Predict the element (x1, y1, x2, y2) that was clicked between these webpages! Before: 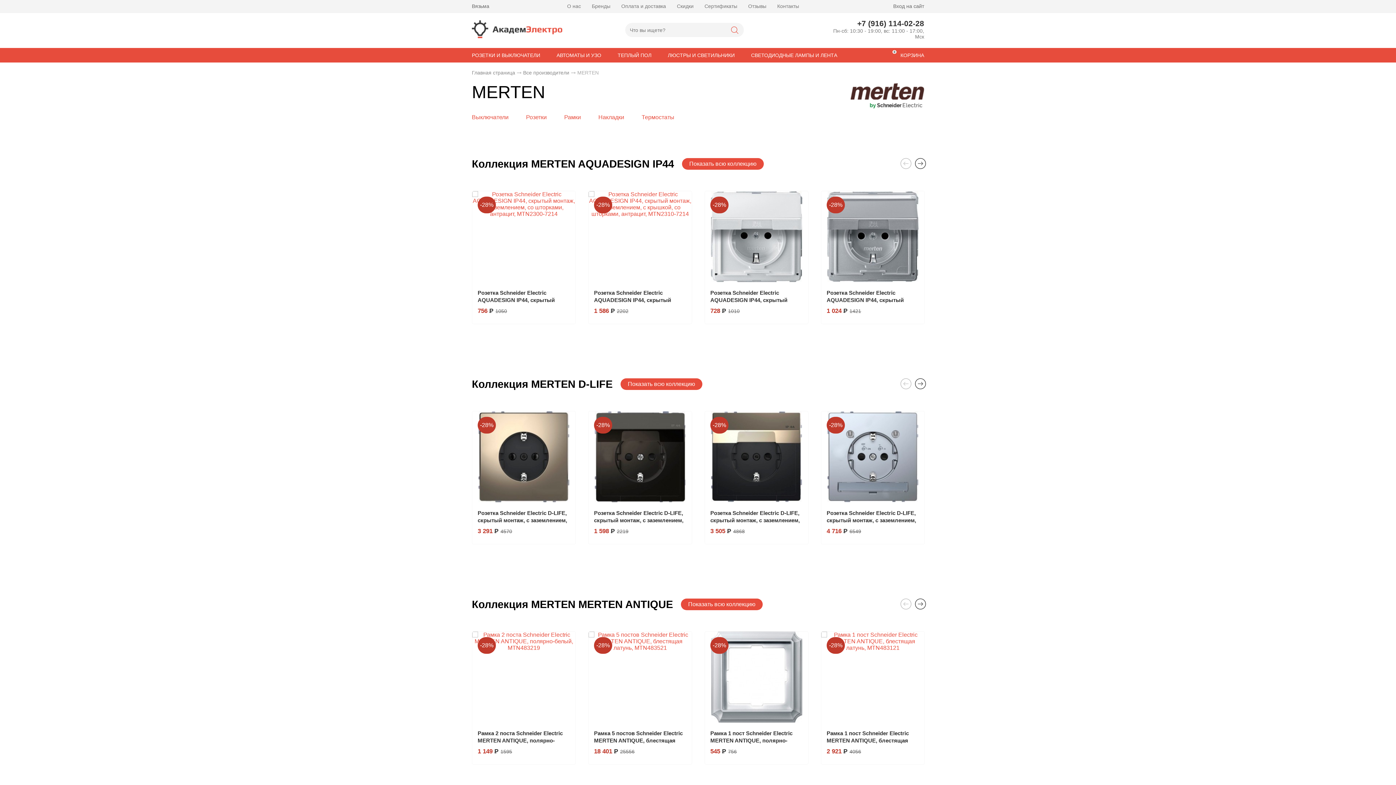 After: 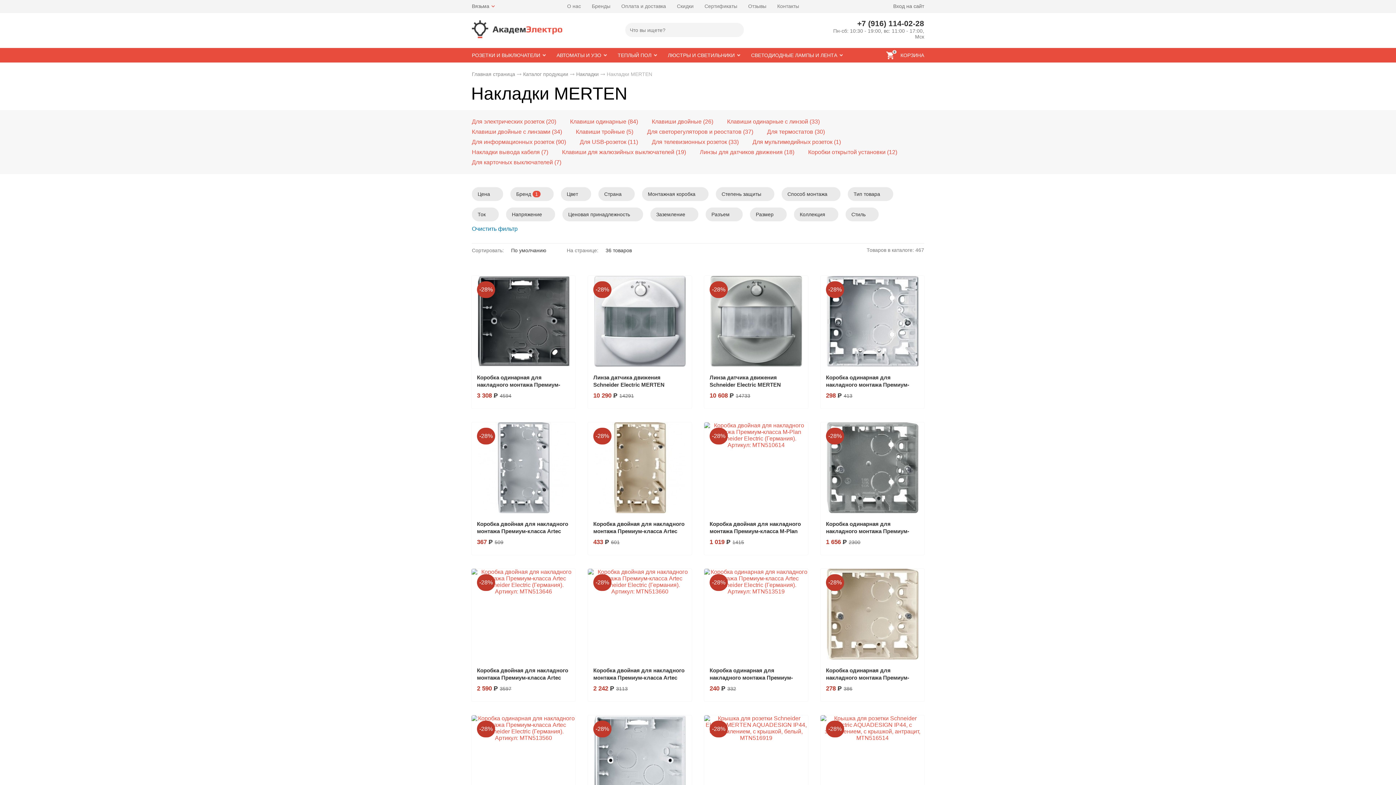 Action: bbox: (598, 114, 624, 120) label: Накладки